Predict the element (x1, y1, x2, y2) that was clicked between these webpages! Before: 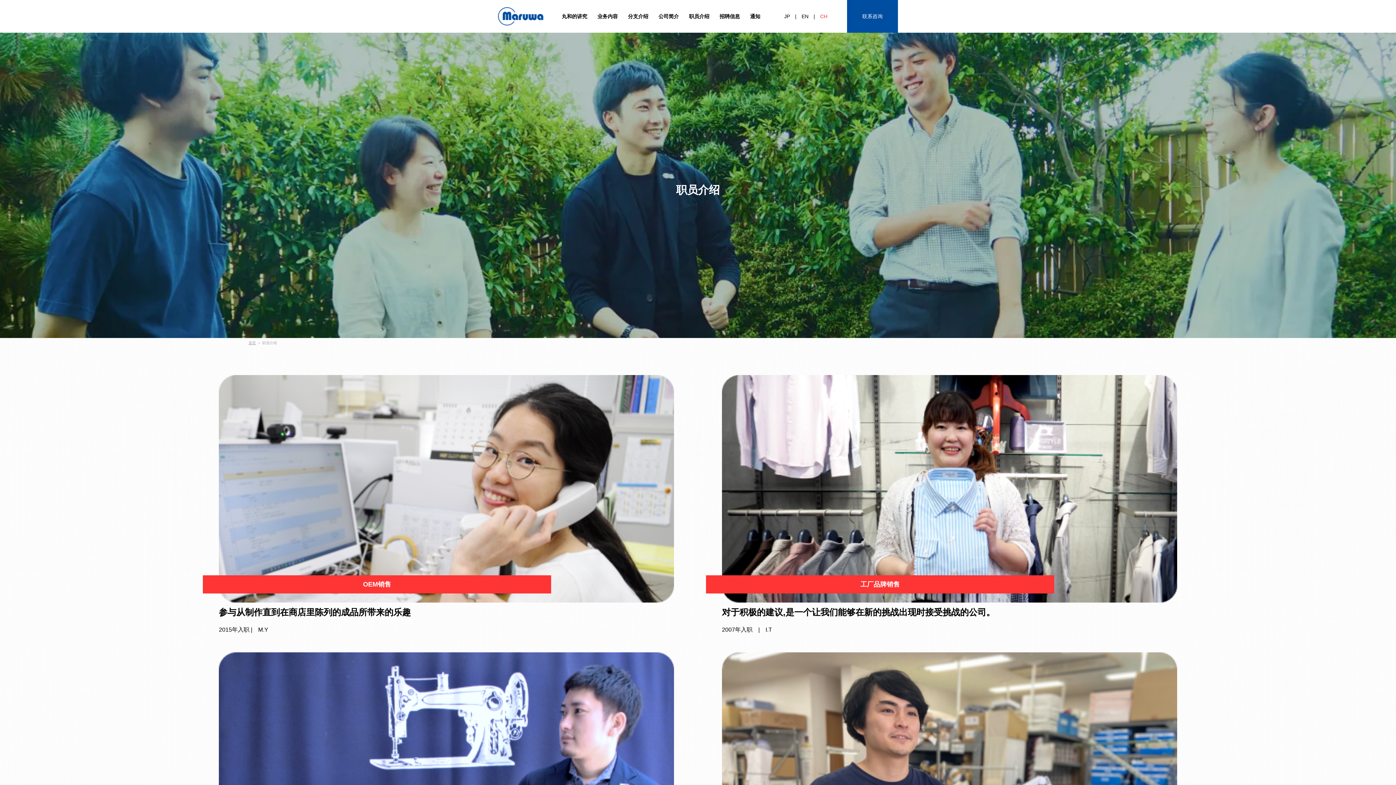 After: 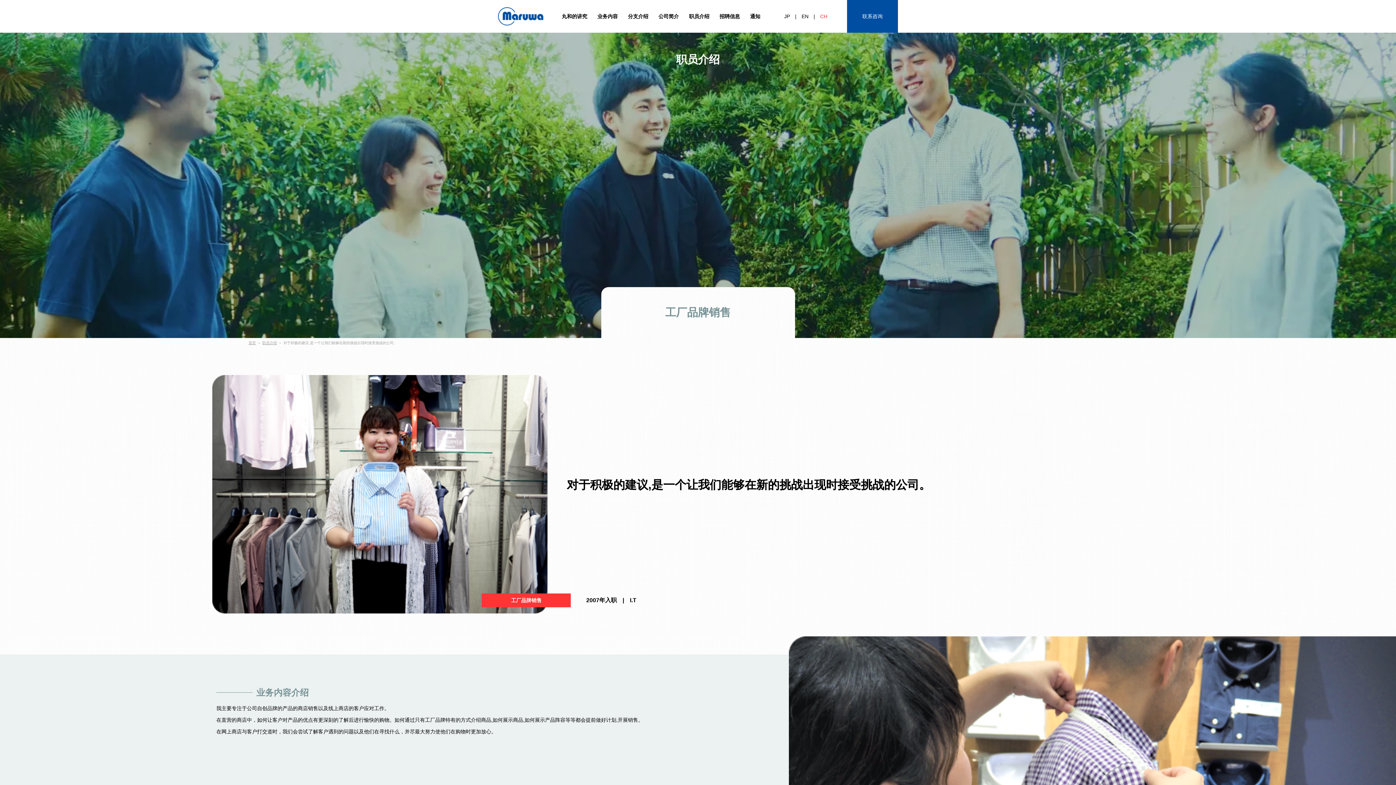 Action: bbox: (722, 375, 1177, 634) label: 工厂品牌销售
对于积极的建议,是一个让我们能够在新的挑战出现时接受挑战的公司。

2007年入职　|　I.T